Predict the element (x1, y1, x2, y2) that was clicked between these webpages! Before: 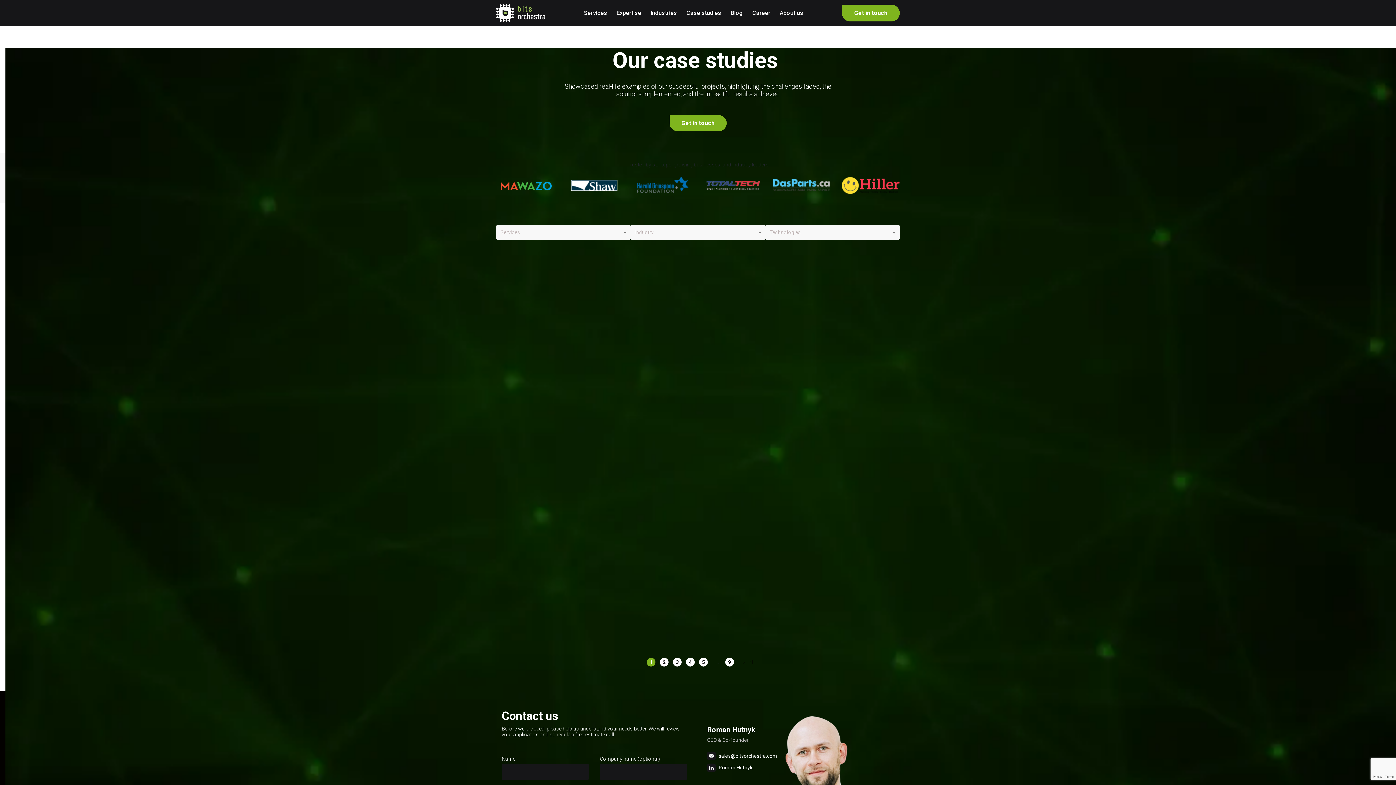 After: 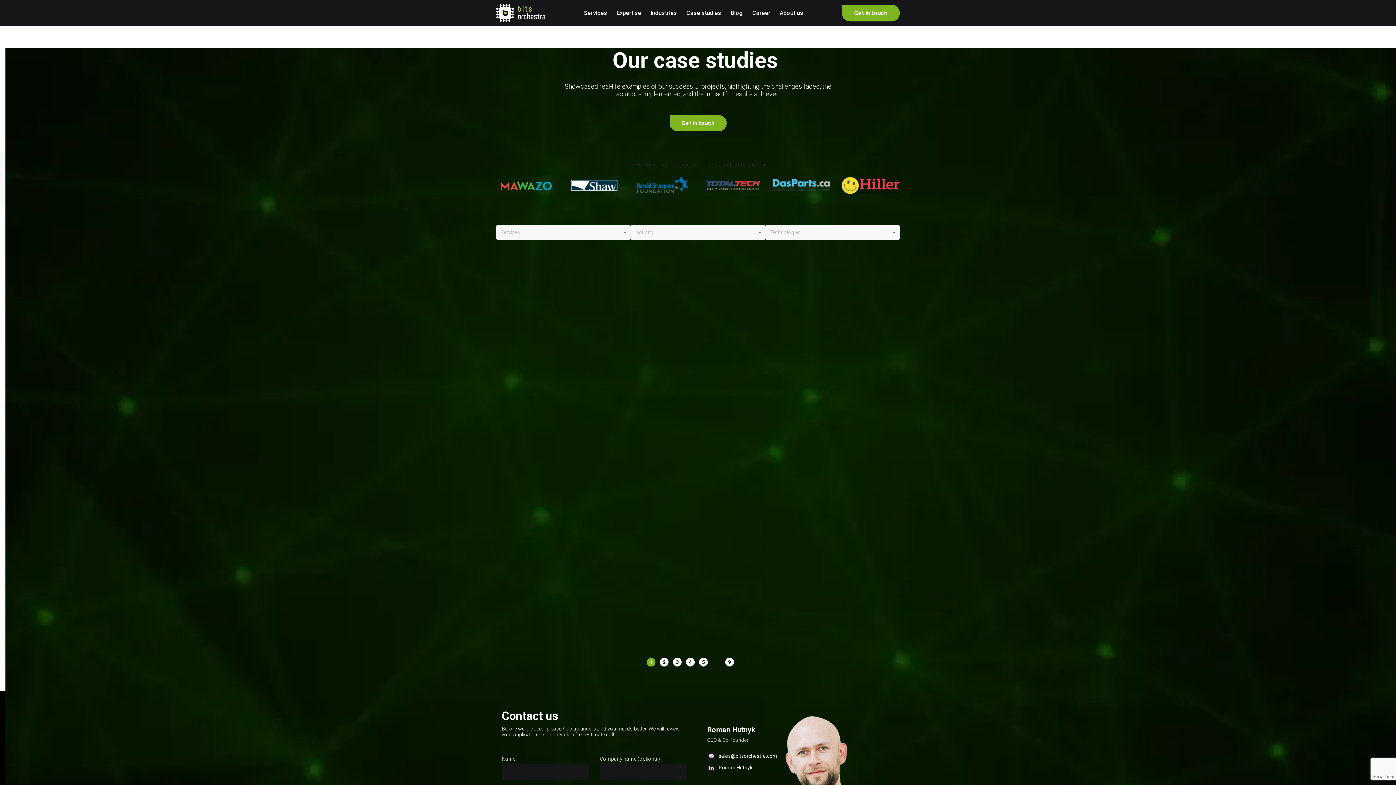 Action: bbox: (634, 181, 692, 188)